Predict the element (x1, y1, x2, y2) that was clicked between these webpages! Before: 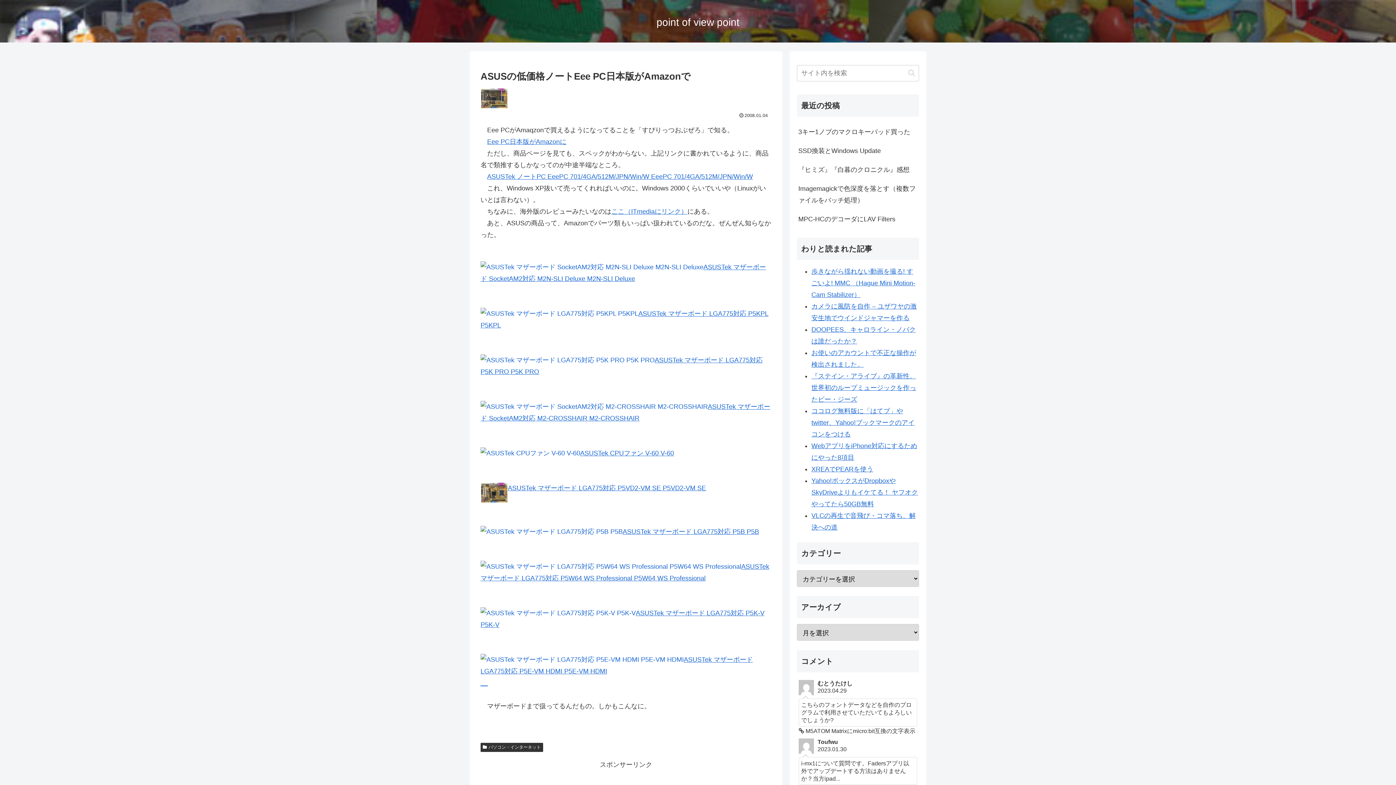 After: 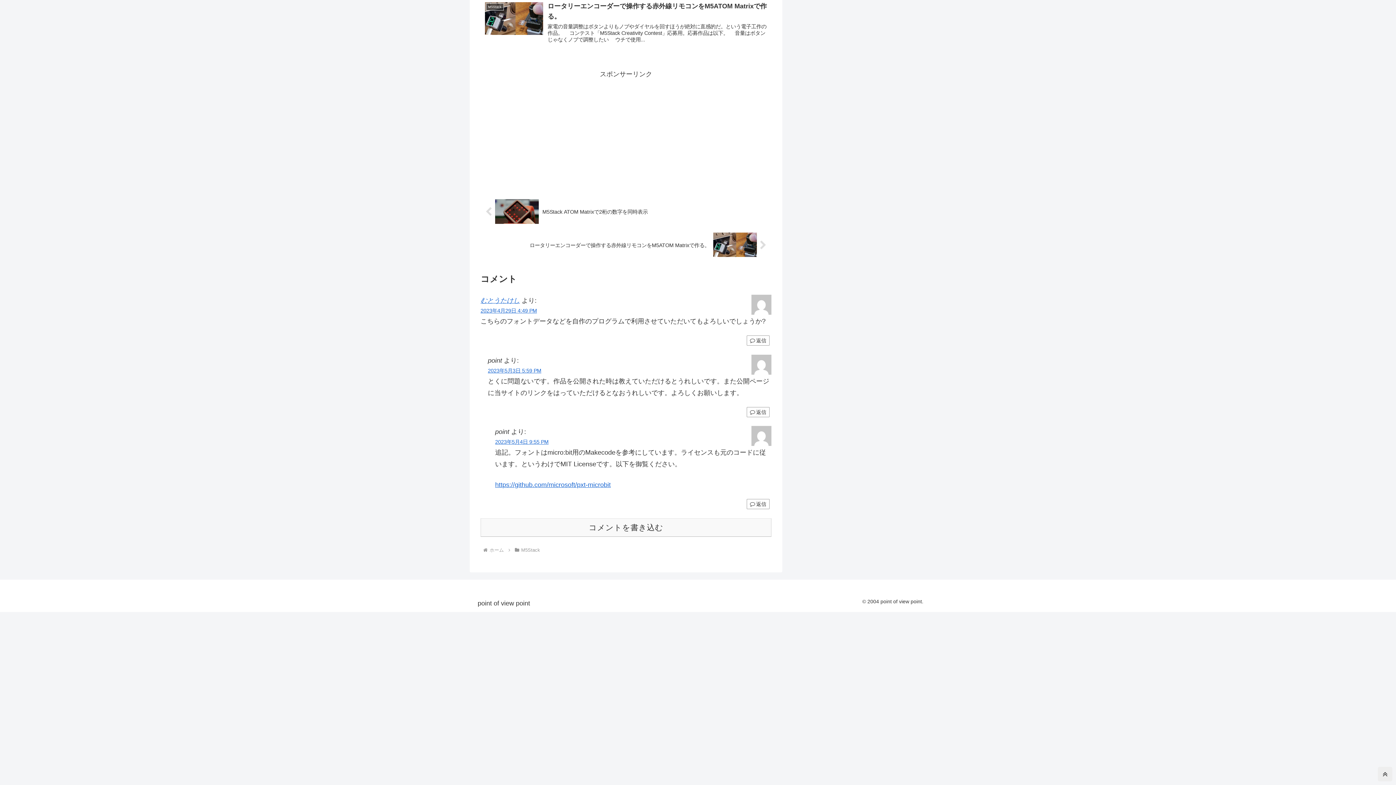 Action: label: むとうたけし
2023.04.29
こちらのフォントデータなどを自作のプログラムで利用させていただいてもよろしいでしょうか?
 M5ATOM Matrixにmicro:bit互換の文字表示 bbox: (797, 678, 919, 736)